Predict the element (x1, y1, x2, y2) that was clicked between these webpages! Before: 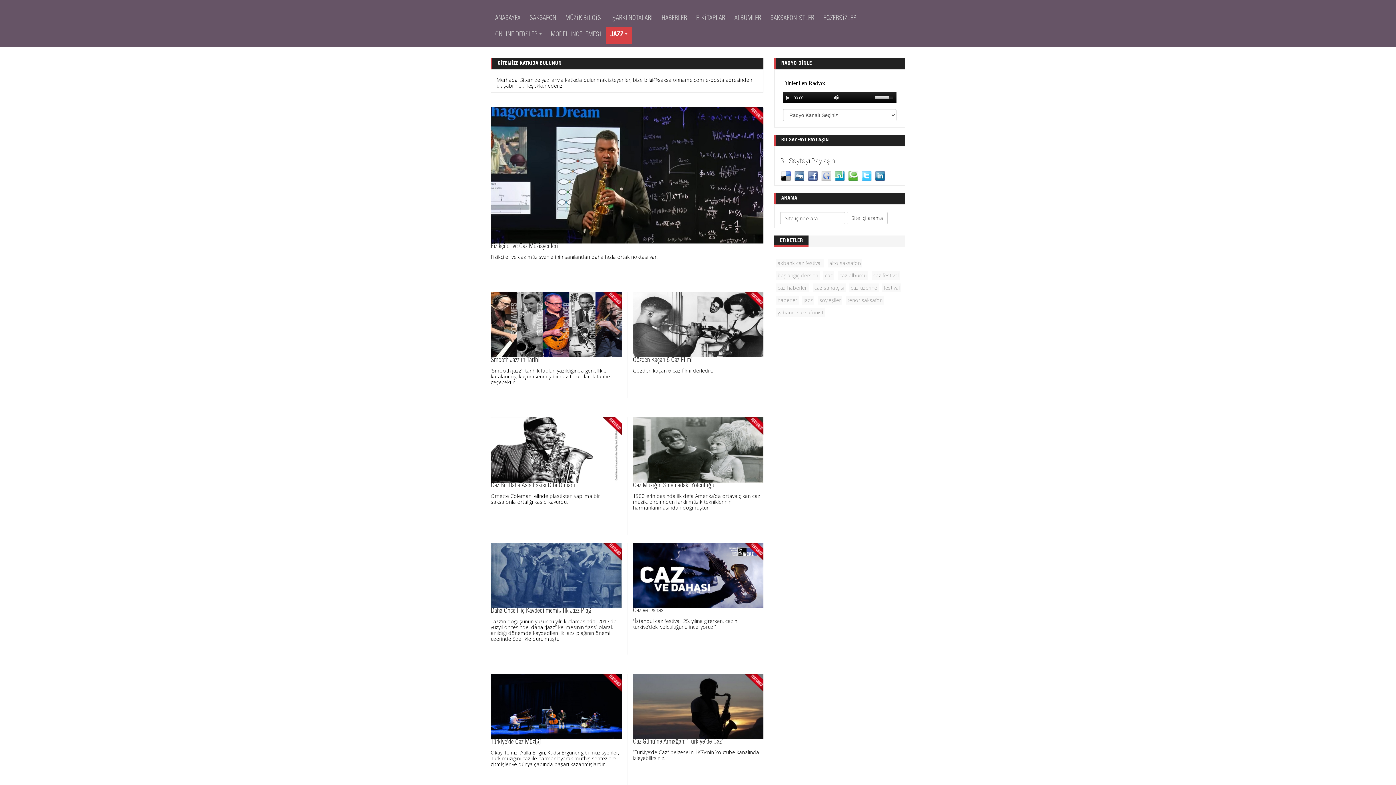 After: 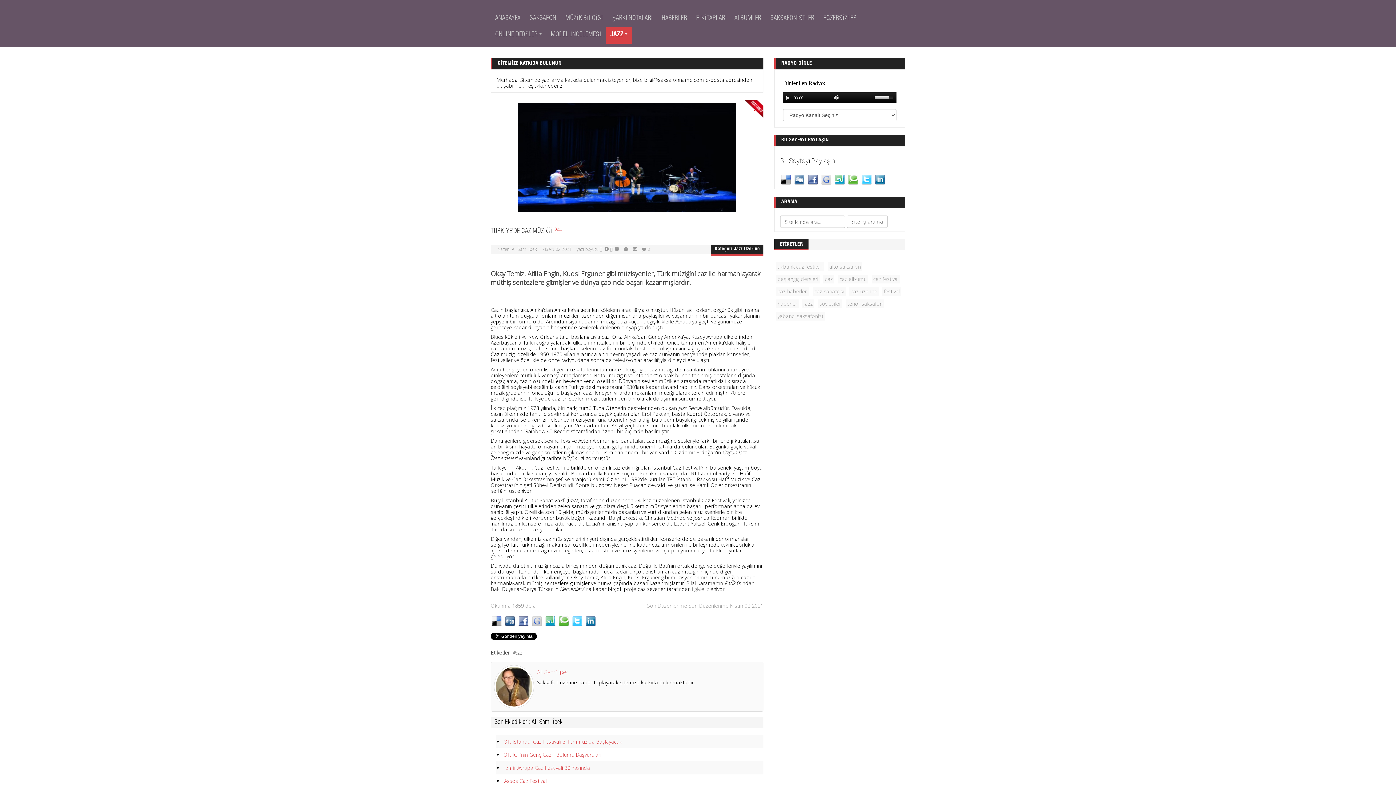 Action: bbox: (490, 702, 621, 709)